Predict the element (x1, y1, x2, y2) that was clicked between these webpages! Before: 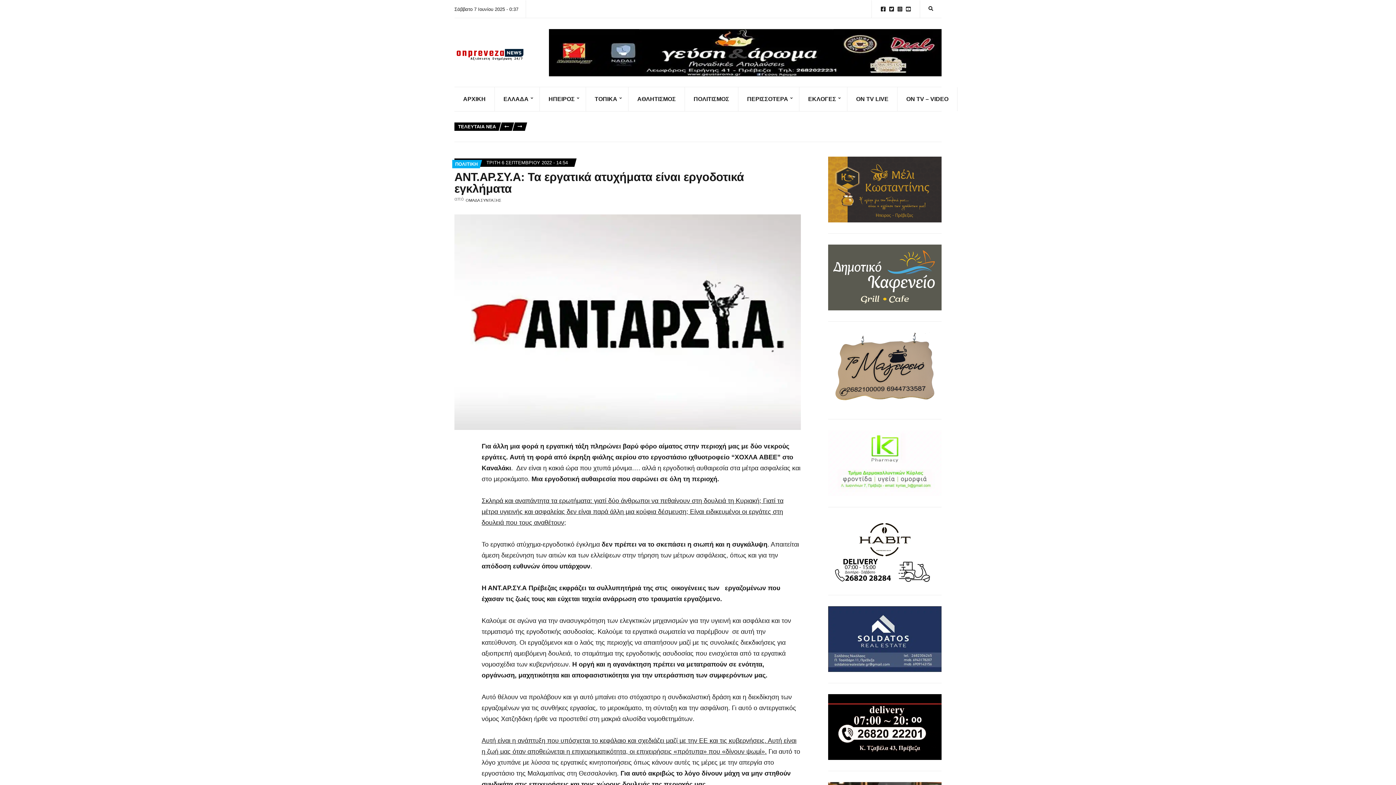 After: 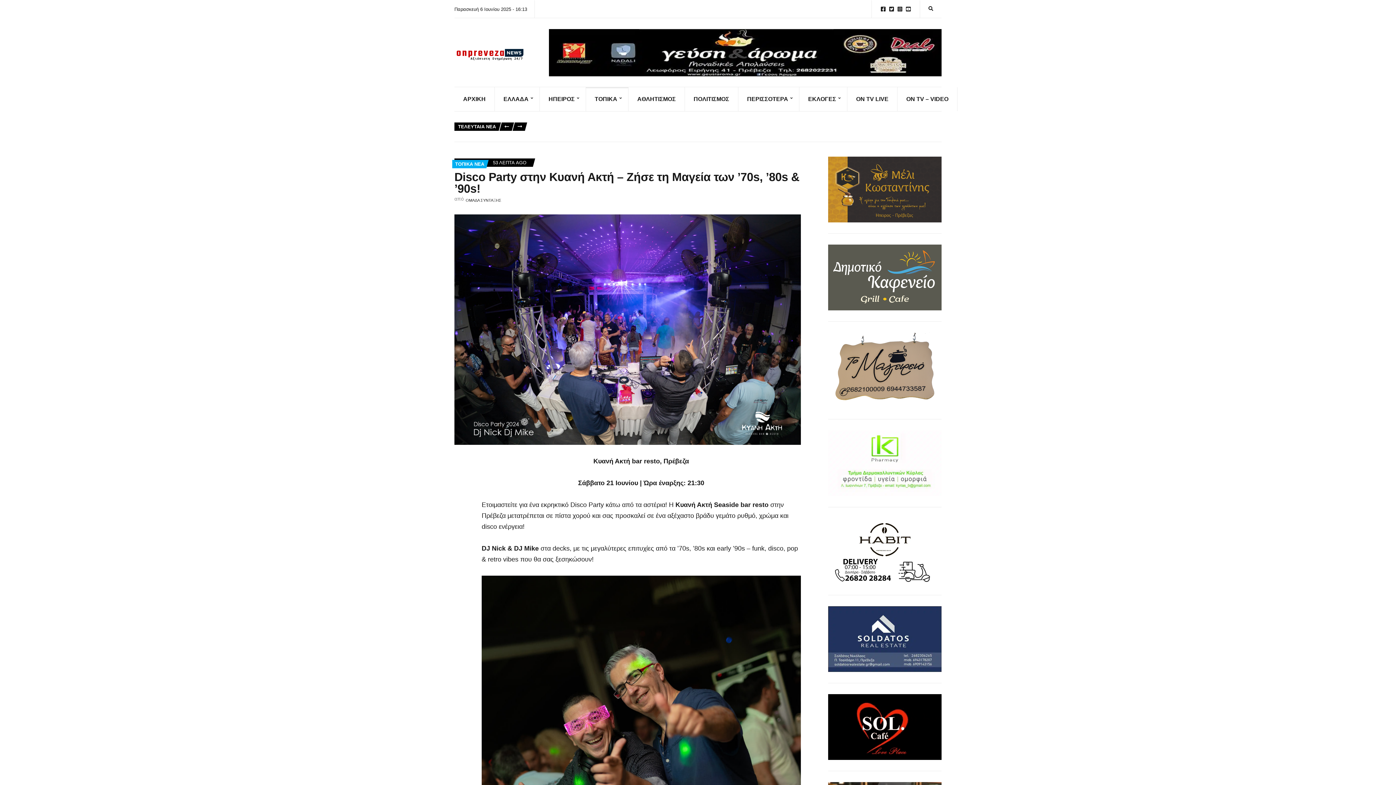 Action: bbox: (663, 116, 836, 122) label: DISCO PARTY ΣΤΗΝ ΚΥΑΝΗ ΑΚΤΗ – ΖΗΣΕ ΤΗ ΜΑΓΕΙΑ ΤΩΝ ’70S, ’80S & ’90S!